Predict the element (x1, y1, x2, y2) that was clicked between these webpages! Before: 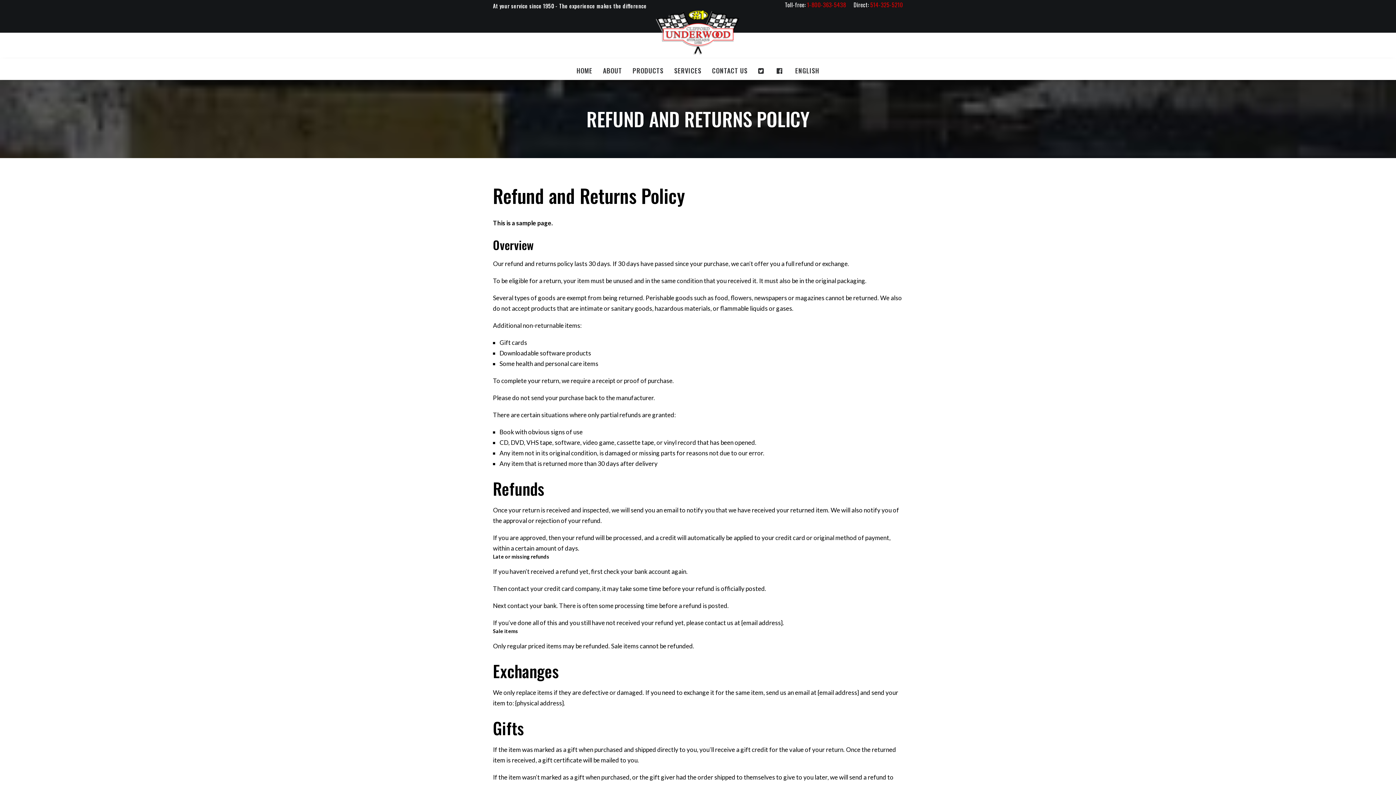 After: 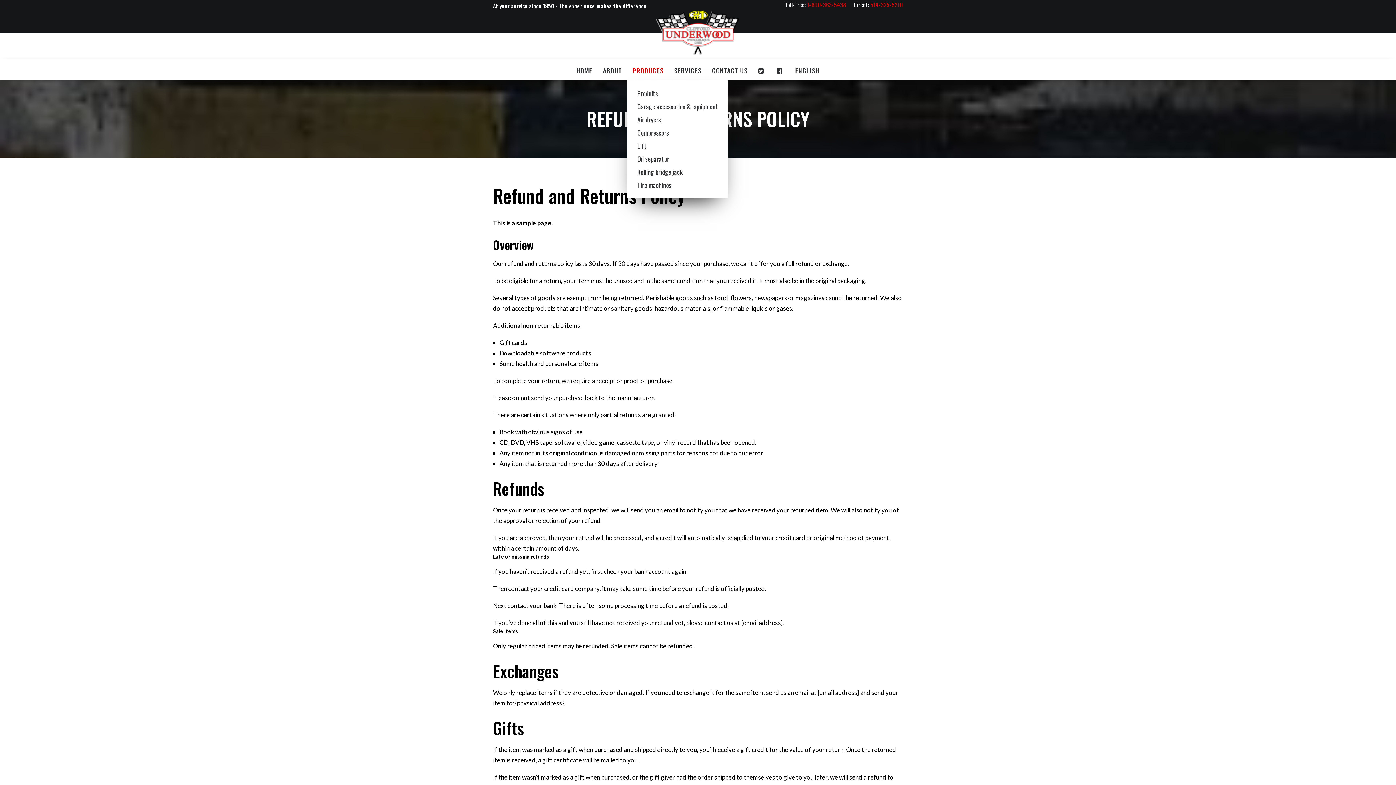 Action: label: PRODUCTS bbox: (628, 60, 668, 80)